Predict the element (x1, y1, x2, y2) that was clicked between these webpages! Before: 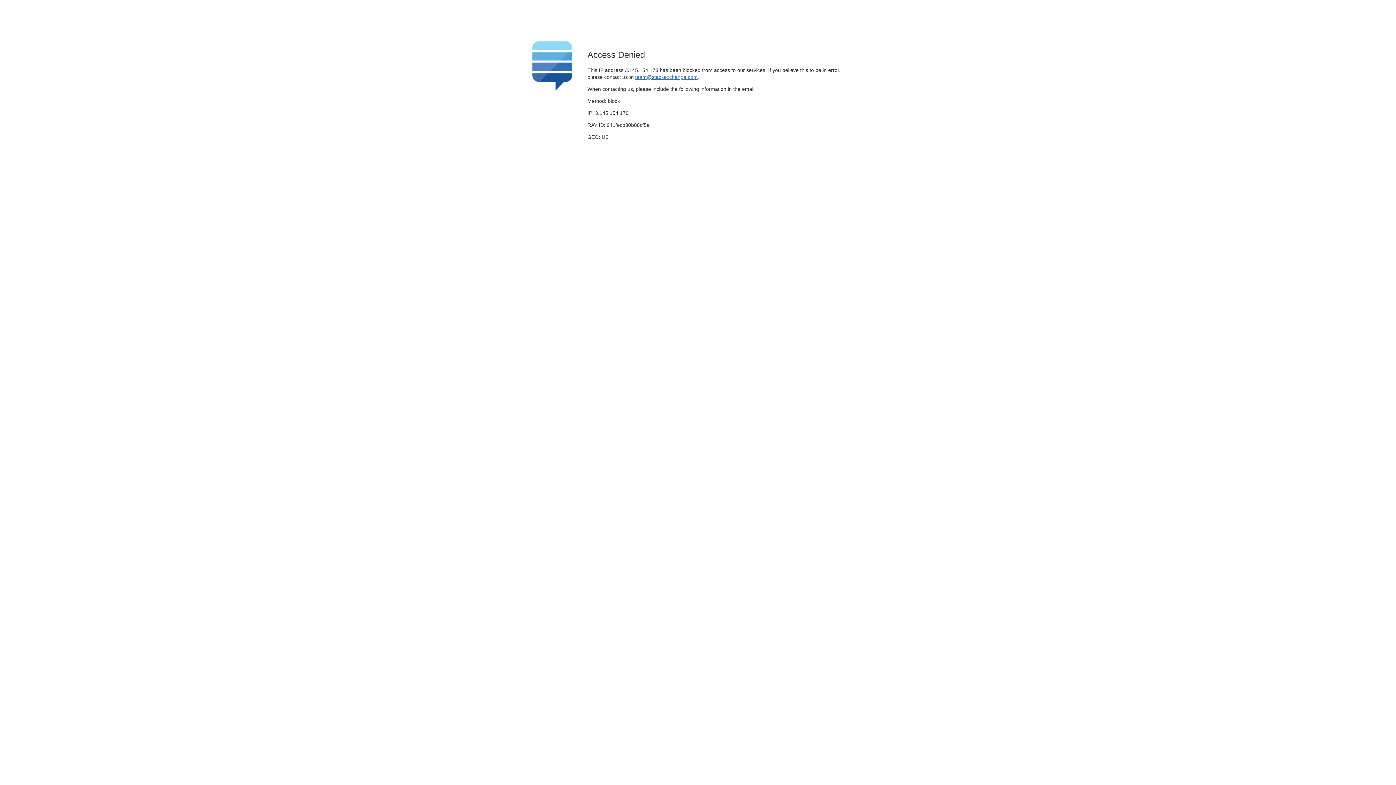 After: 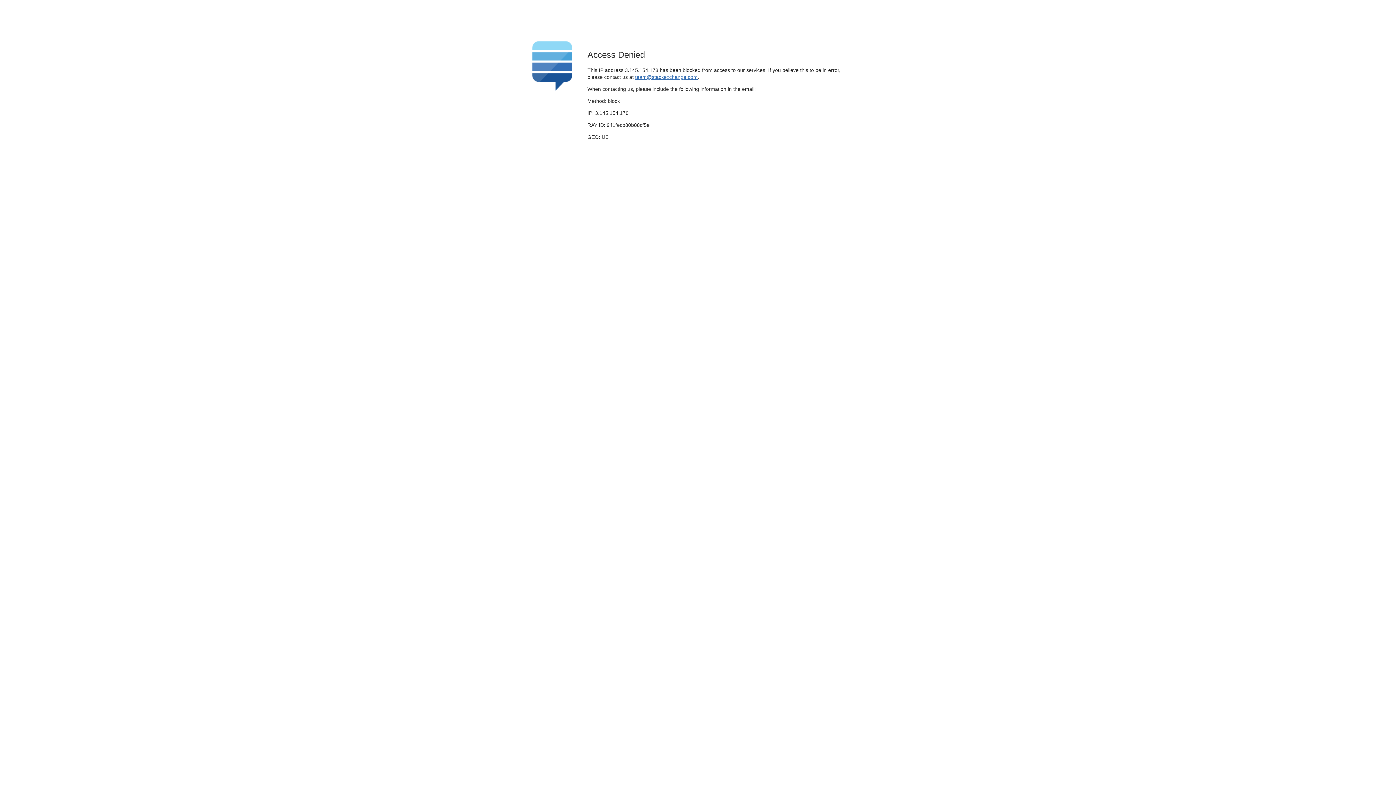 Action: bbox: (635, 74, 697, 79) label: team@stackexchange.com